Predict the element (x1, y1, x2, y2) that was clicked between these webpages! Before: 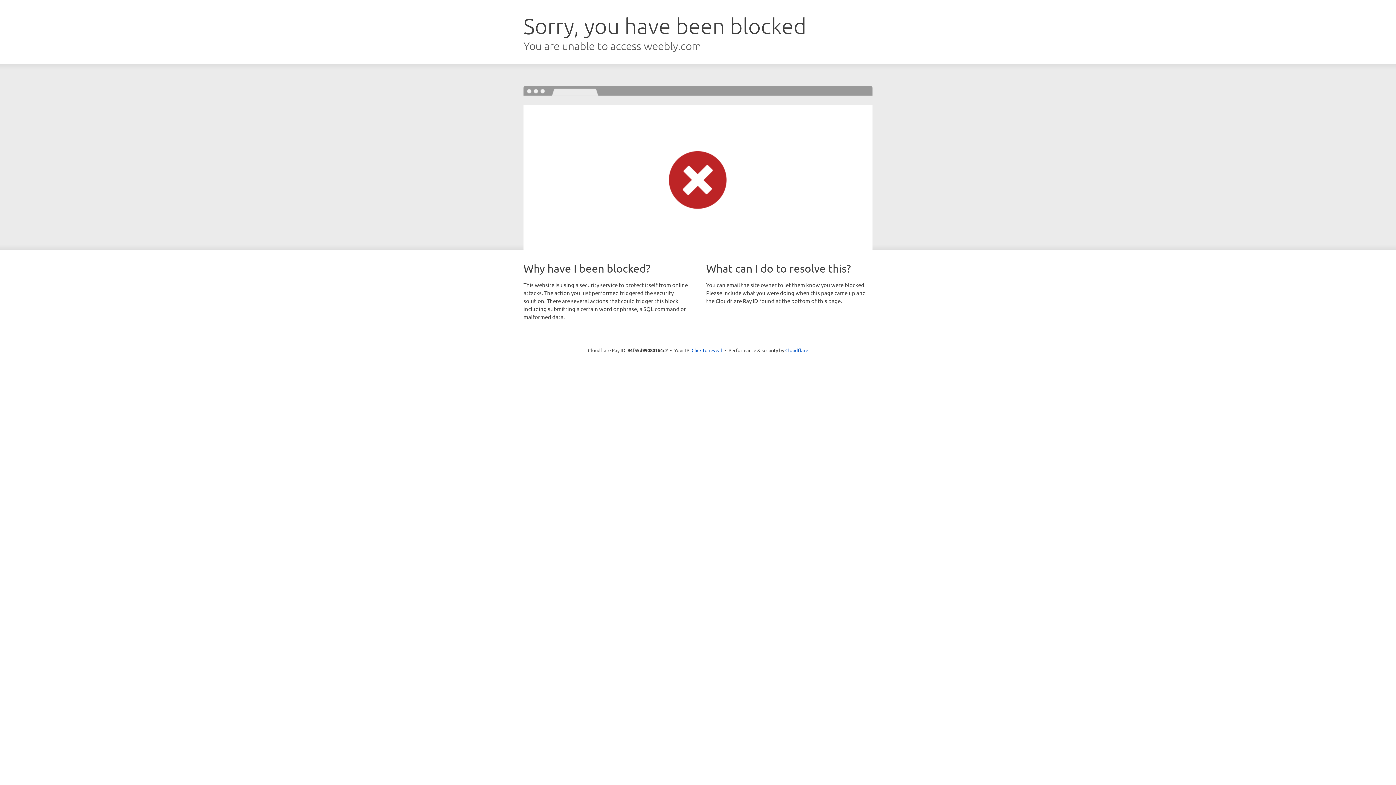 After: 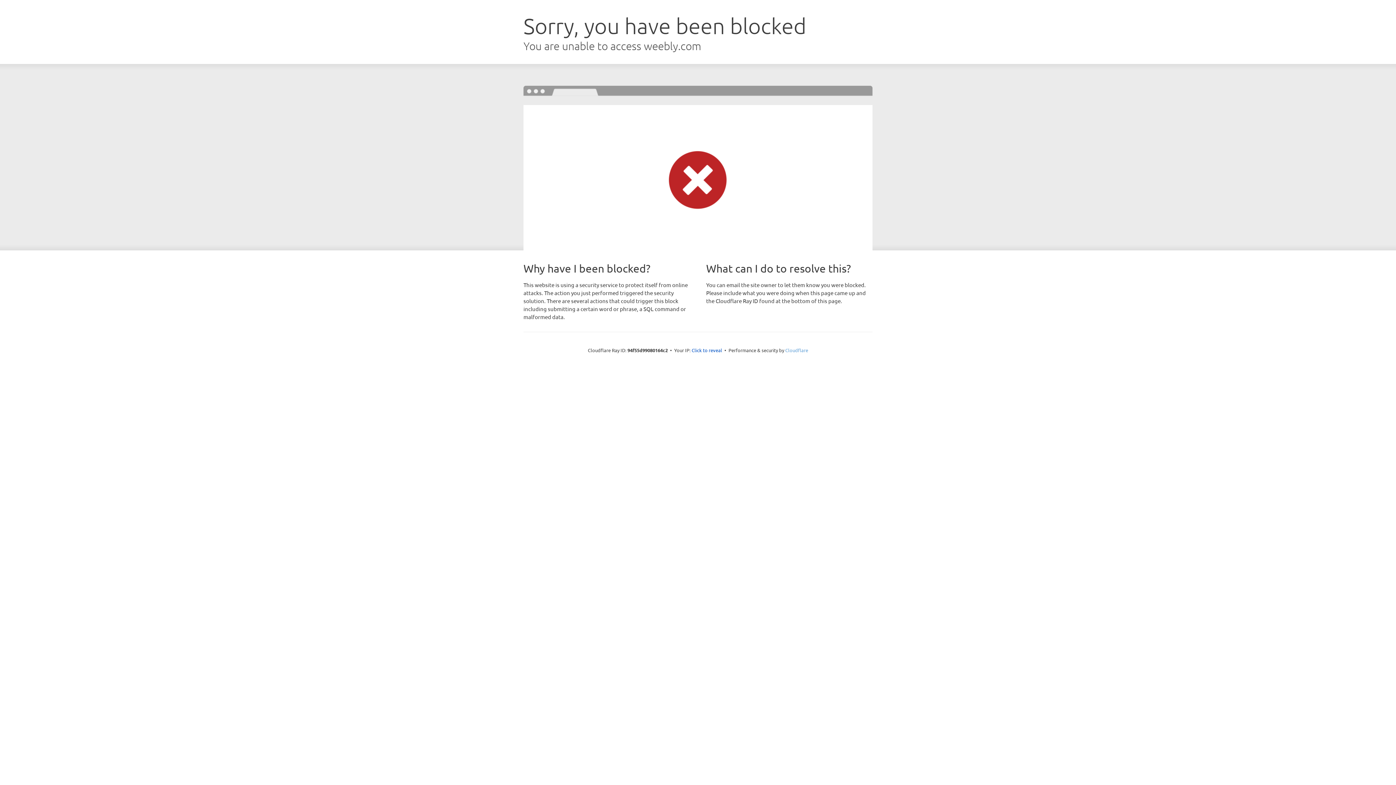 Action: label: Cloudflare bbox: (785, 347, 808, 353)